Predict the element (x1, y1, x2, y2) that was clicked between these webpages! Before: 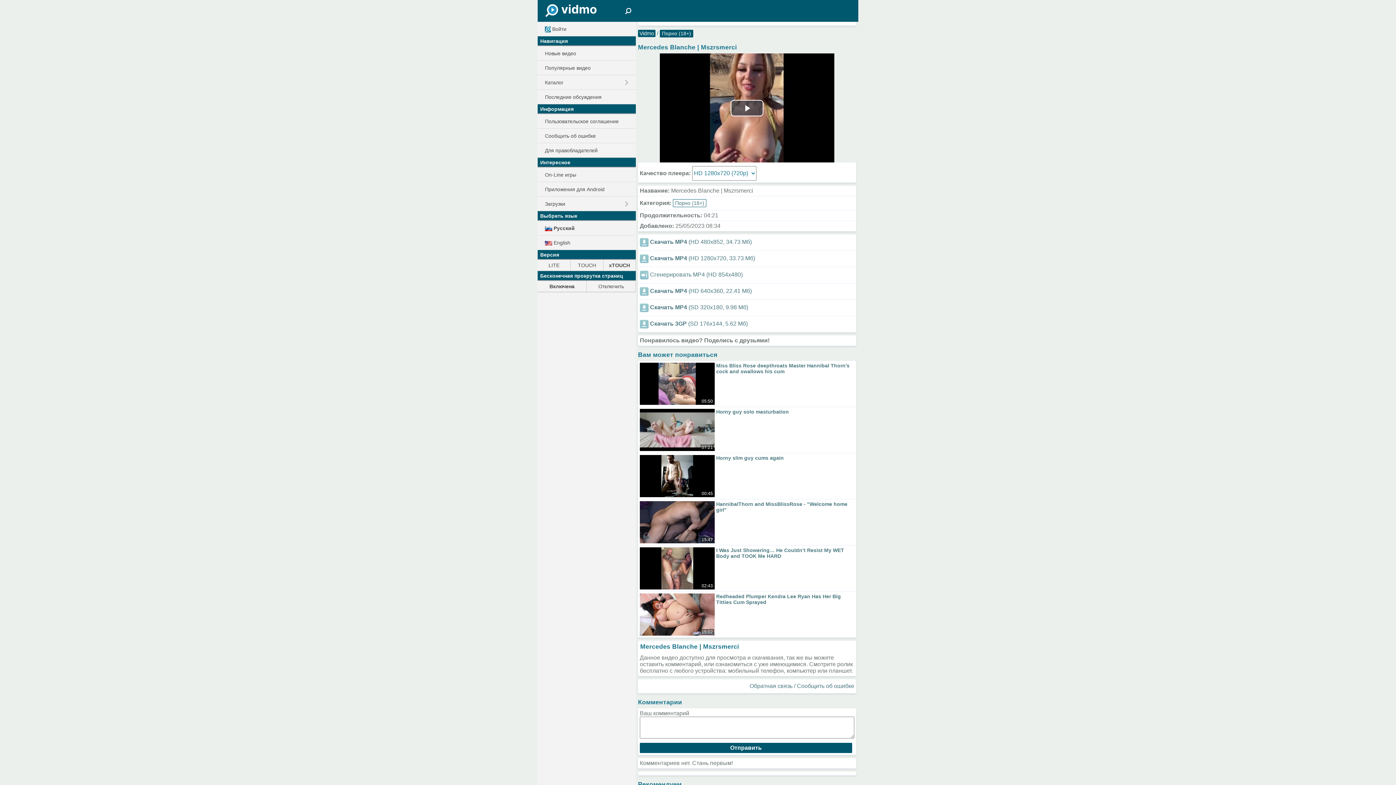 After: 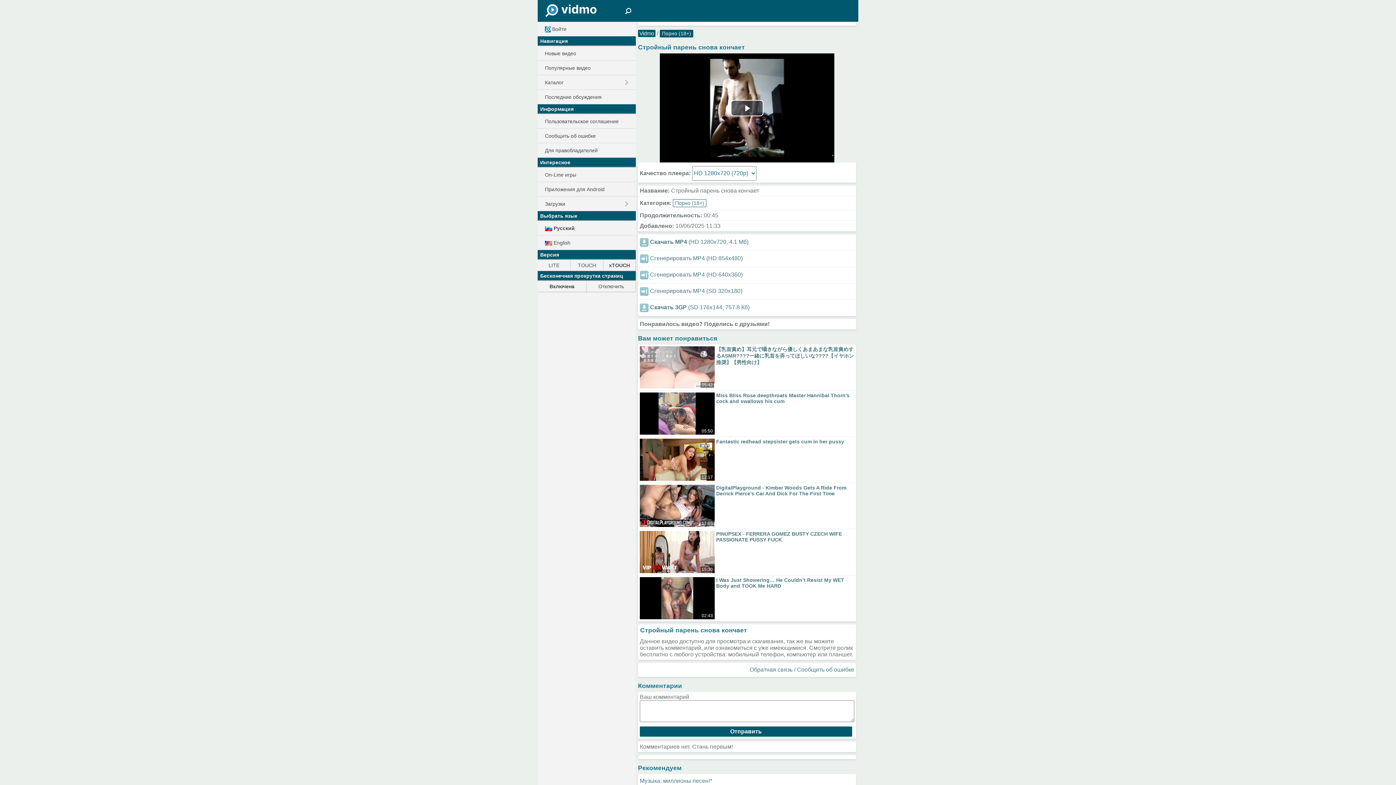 Action: bbox: (640, 455, 714, 497) label: 00:45